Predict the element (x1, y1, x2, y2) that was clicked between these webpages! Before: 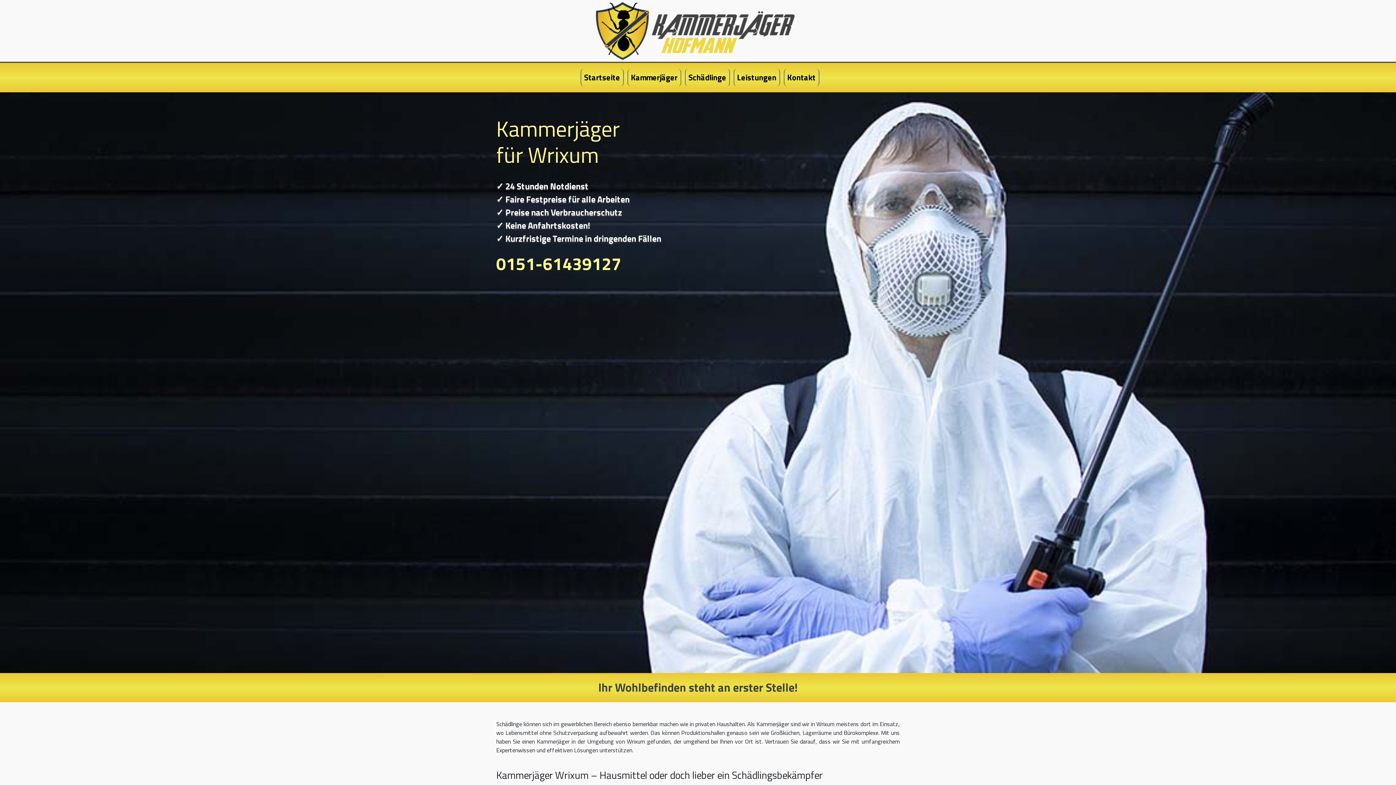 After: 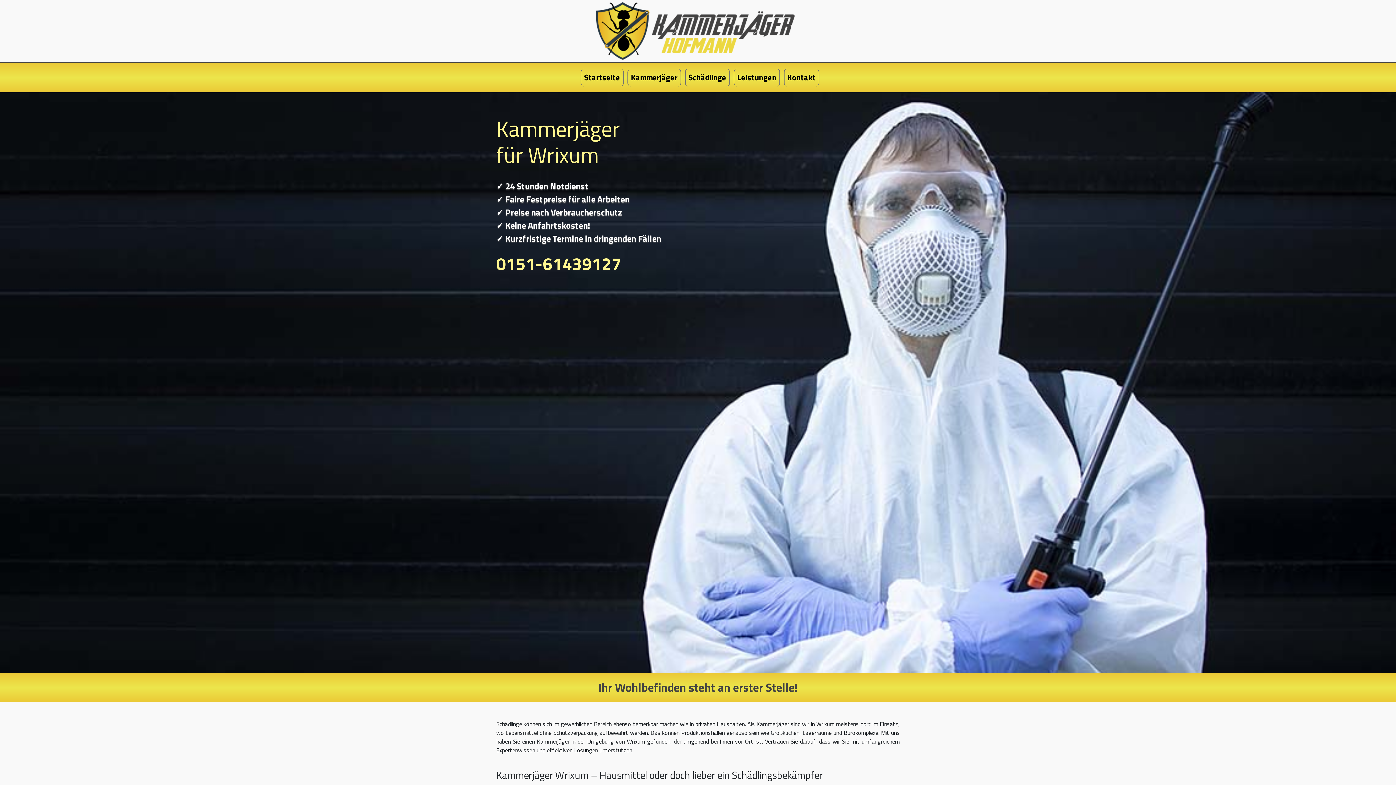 Action: label: 0151-61439127 bbox: (496, 250, 621, 277)